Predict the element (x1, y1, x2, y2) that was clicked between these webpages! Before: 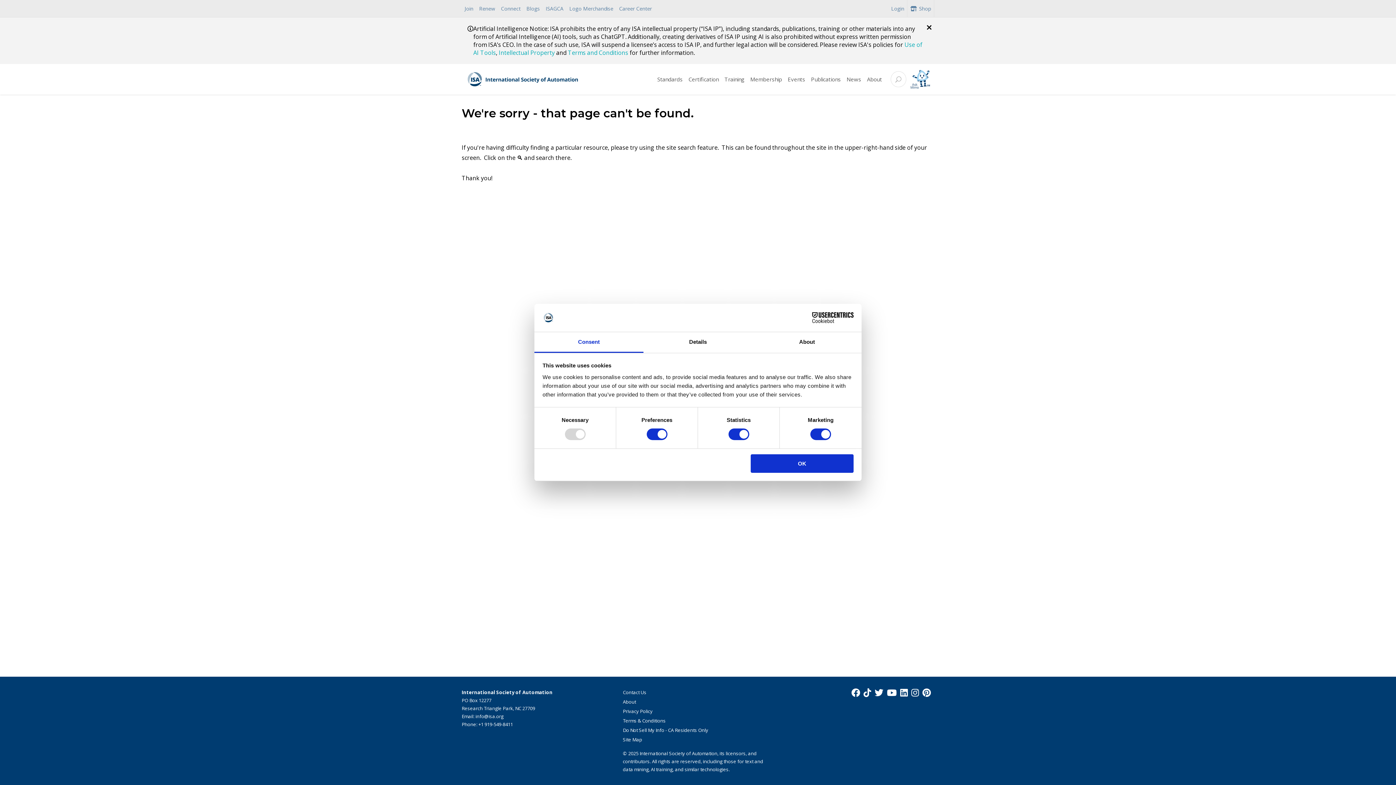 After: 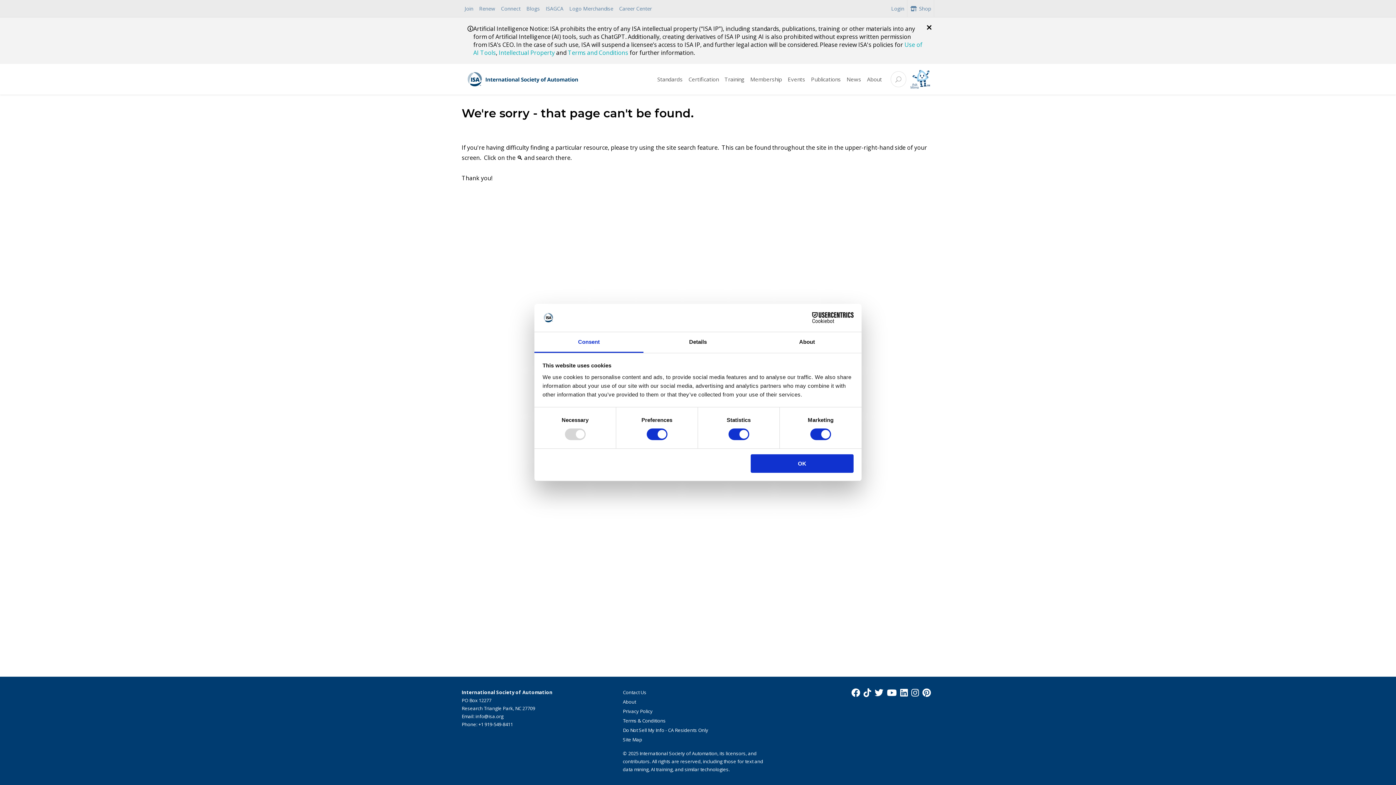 Action: label: Consent bbox: (534, 332, 643, 353)